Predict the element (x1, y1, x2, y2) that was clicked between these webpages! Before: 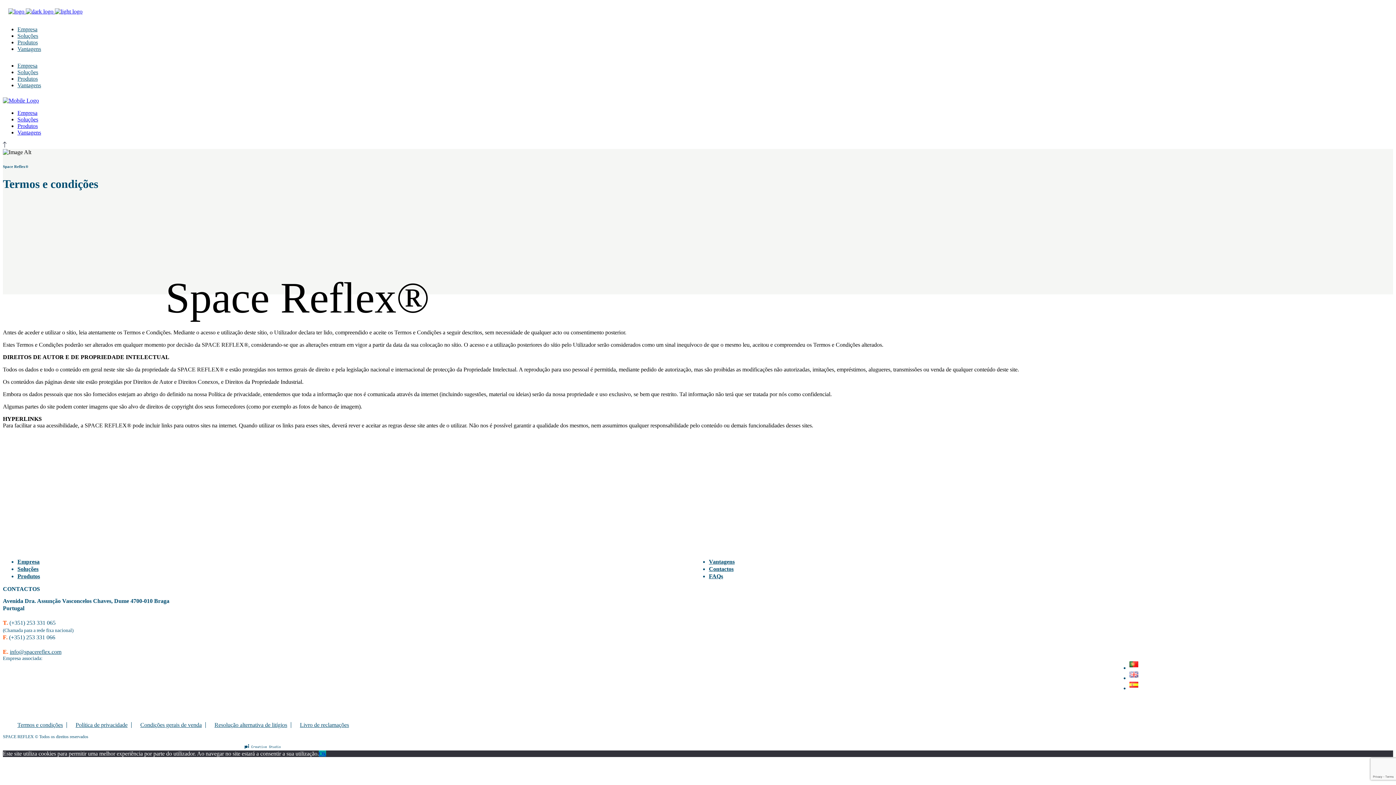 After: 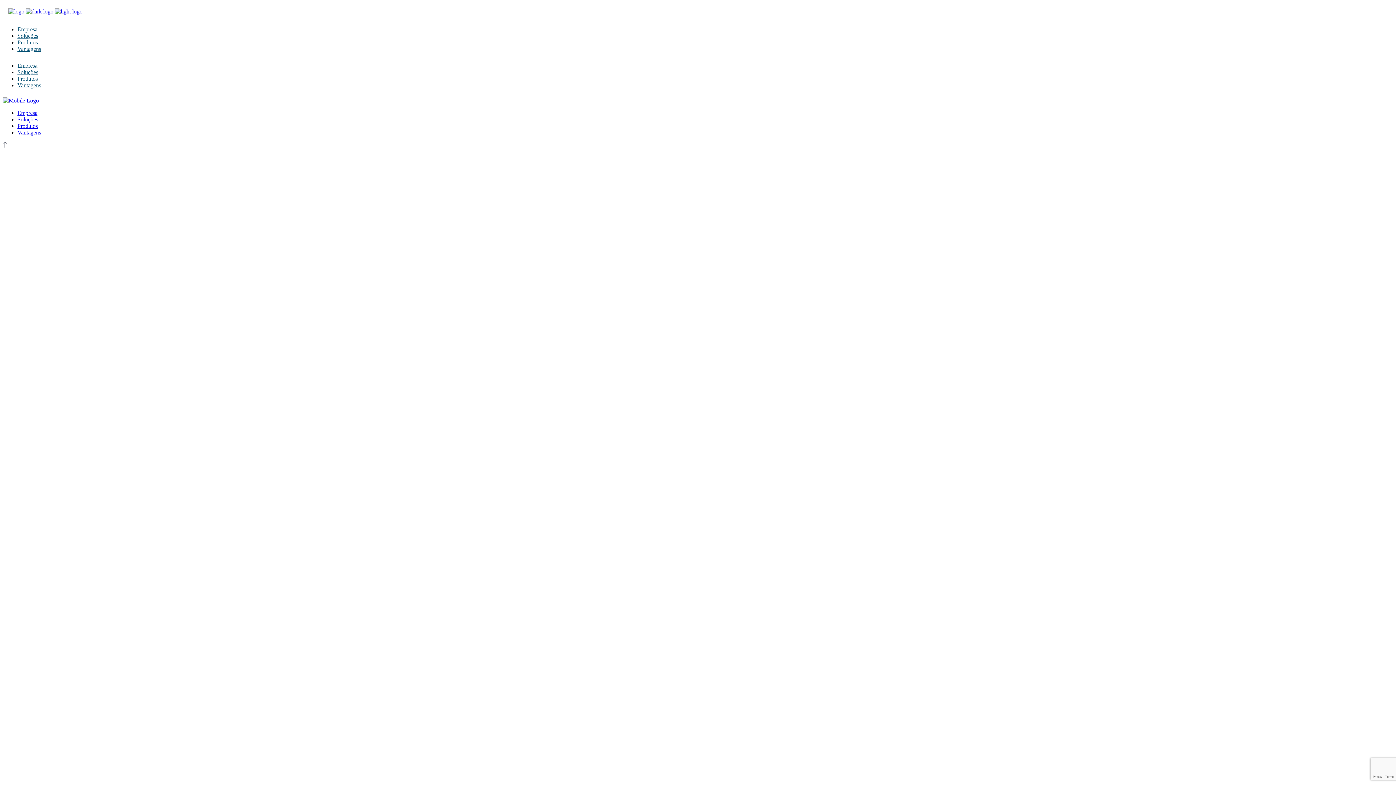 Action: bbox: (8, 8, 82, 14) label:   